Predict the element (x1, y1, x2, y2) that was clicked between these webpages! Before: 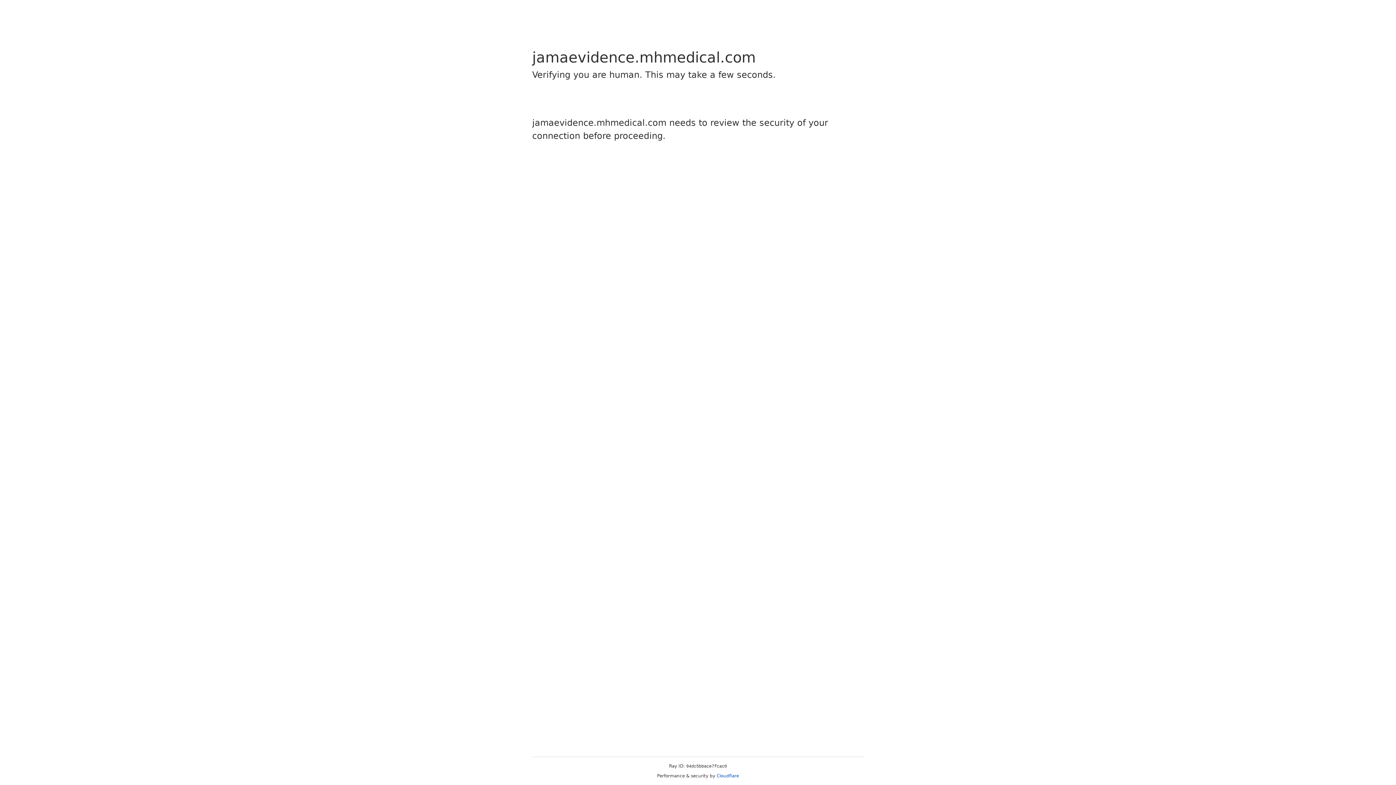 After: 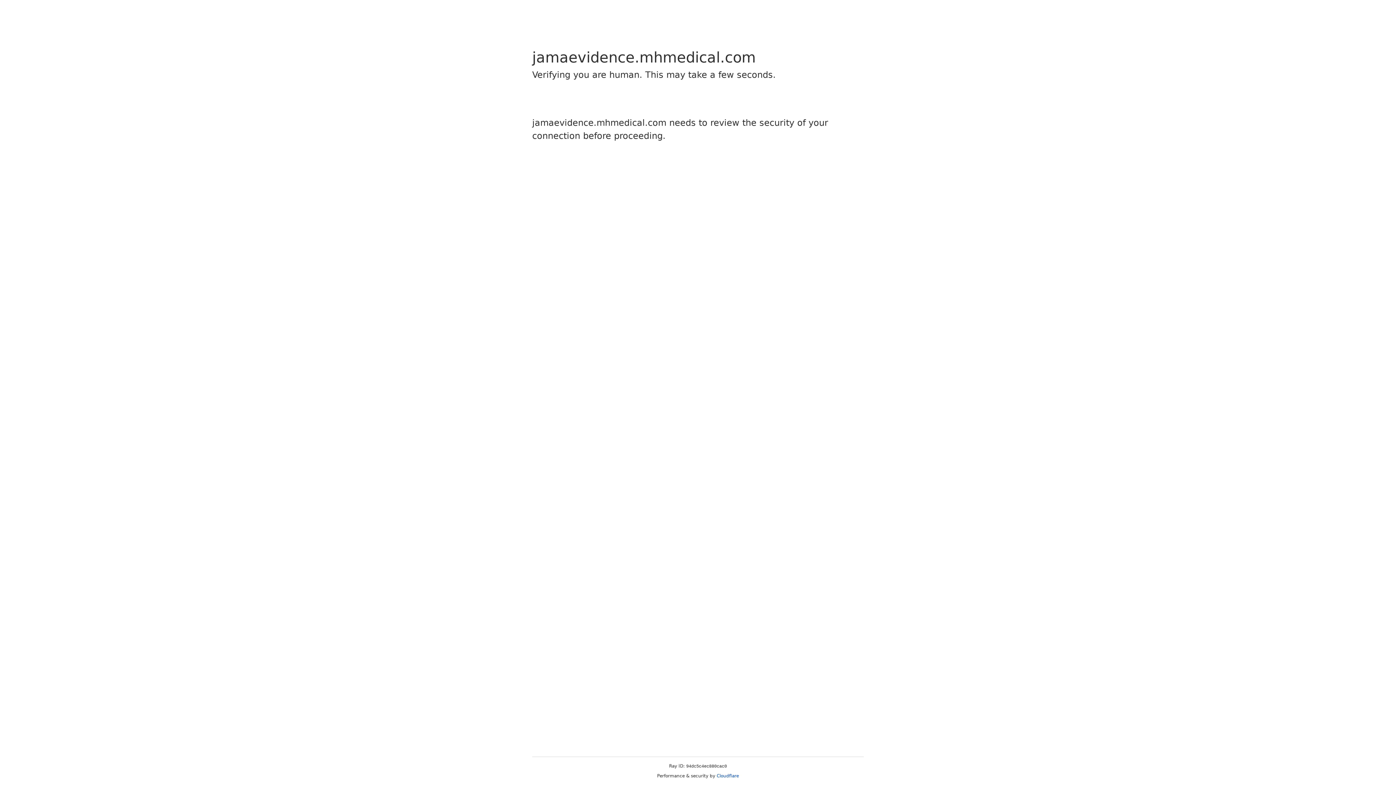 Action: label: Cloudflare bbox: (716, 773, 739, 778)